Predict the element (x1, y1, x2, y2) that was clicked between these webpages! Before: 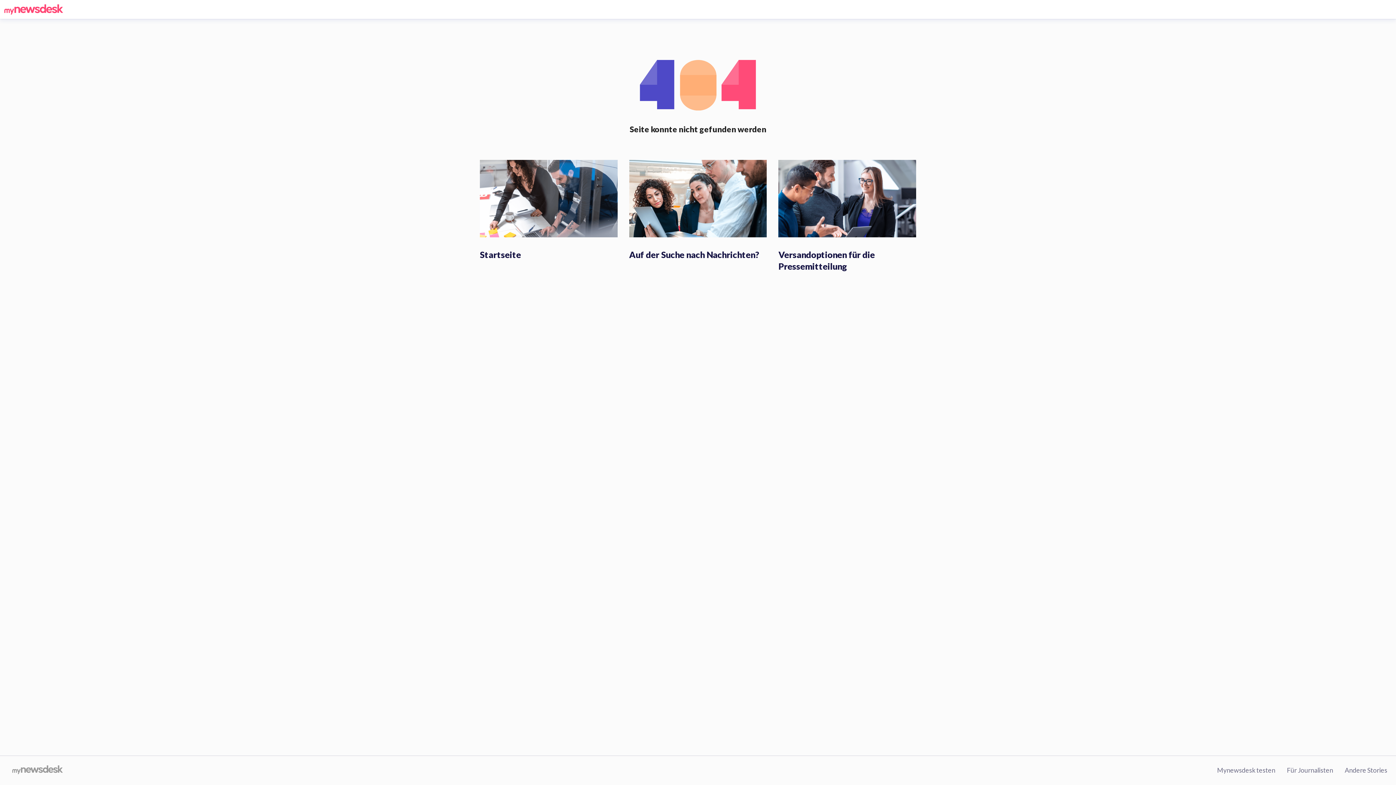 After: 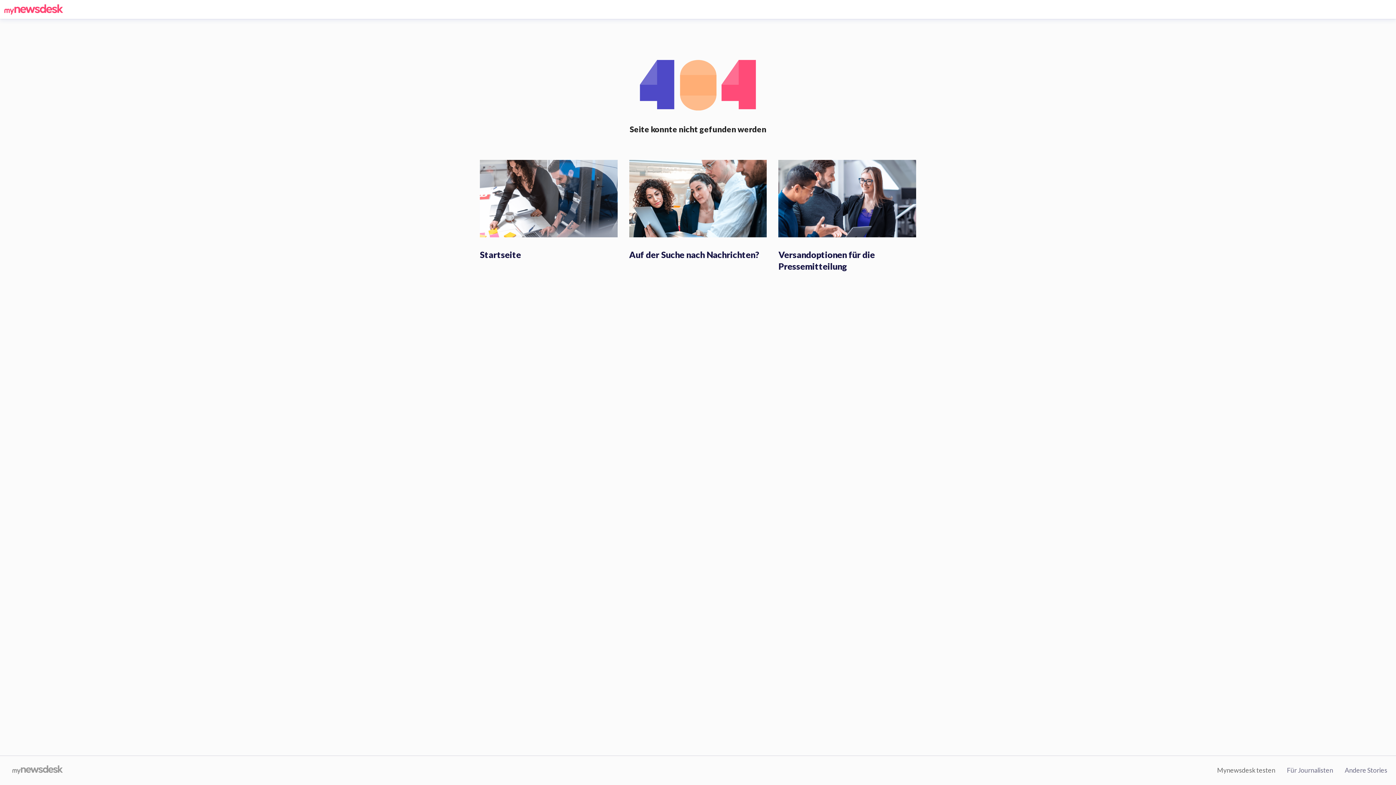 Action: bbox: (1217, 766, 1275, 774) label: Mynewsdesk testen